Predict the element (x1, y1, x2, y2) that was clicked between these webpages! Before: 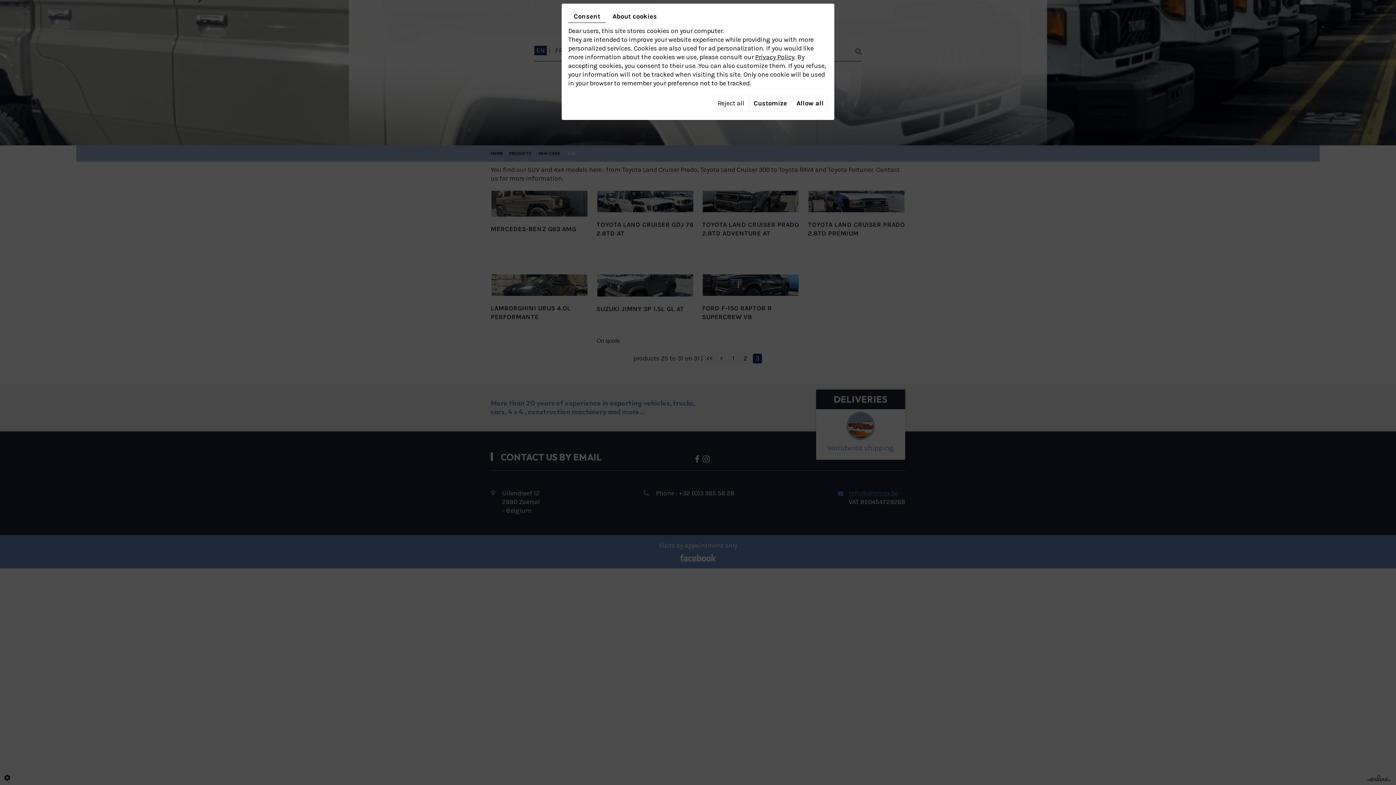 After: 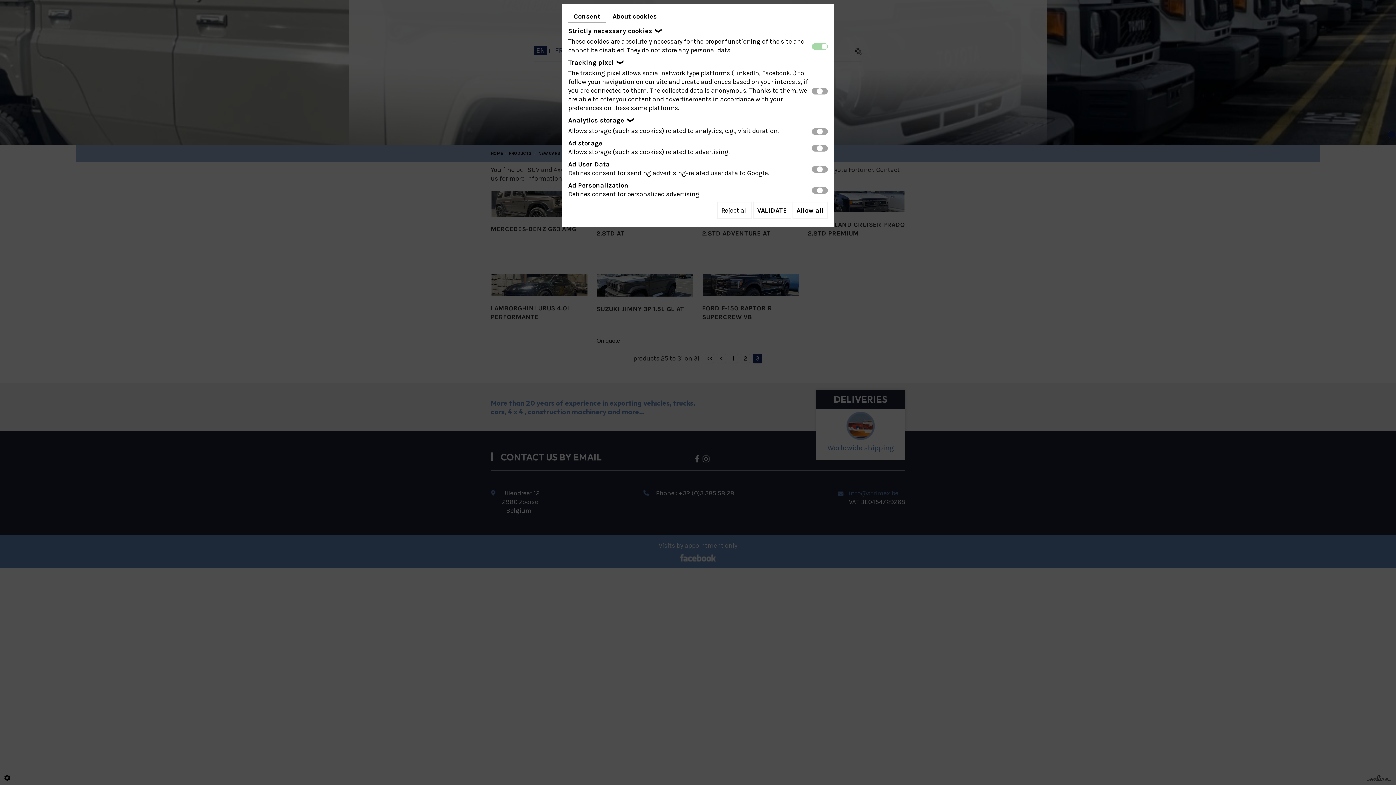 Action: label: Customize bbox: (749, 94, 791, 111)